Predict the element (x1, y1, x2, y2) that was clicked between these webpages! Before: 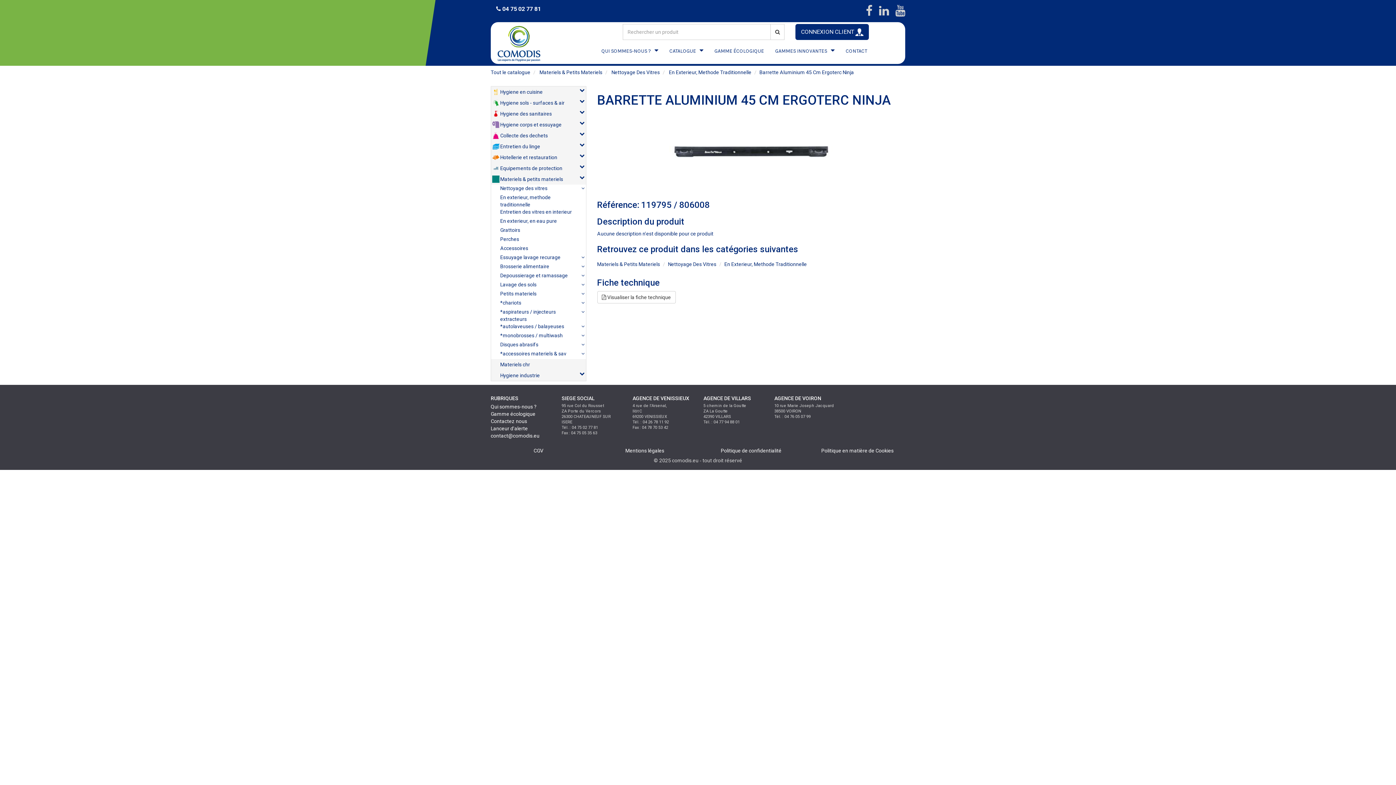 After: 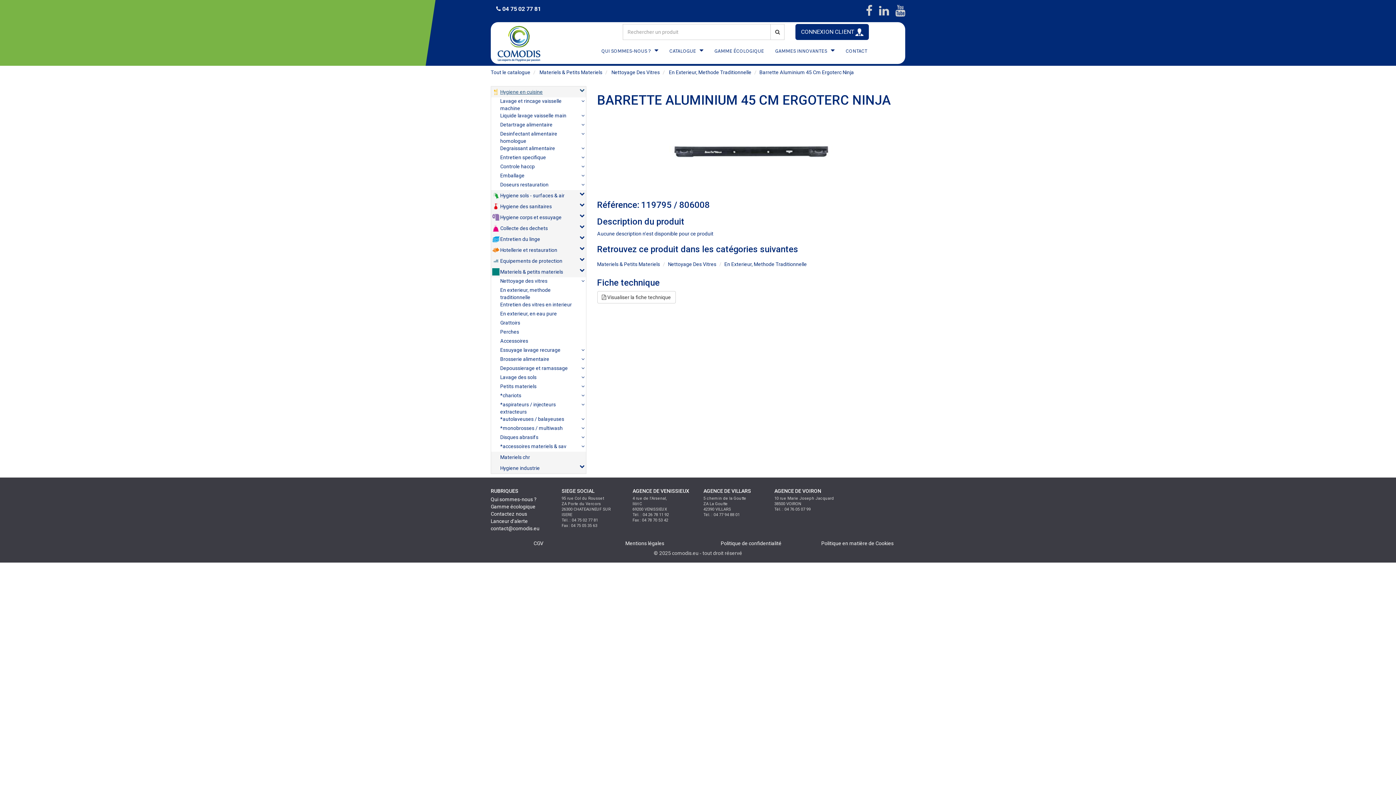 Action: bbox: (491, 86, 586, 97) label: Hygiene en cuisine